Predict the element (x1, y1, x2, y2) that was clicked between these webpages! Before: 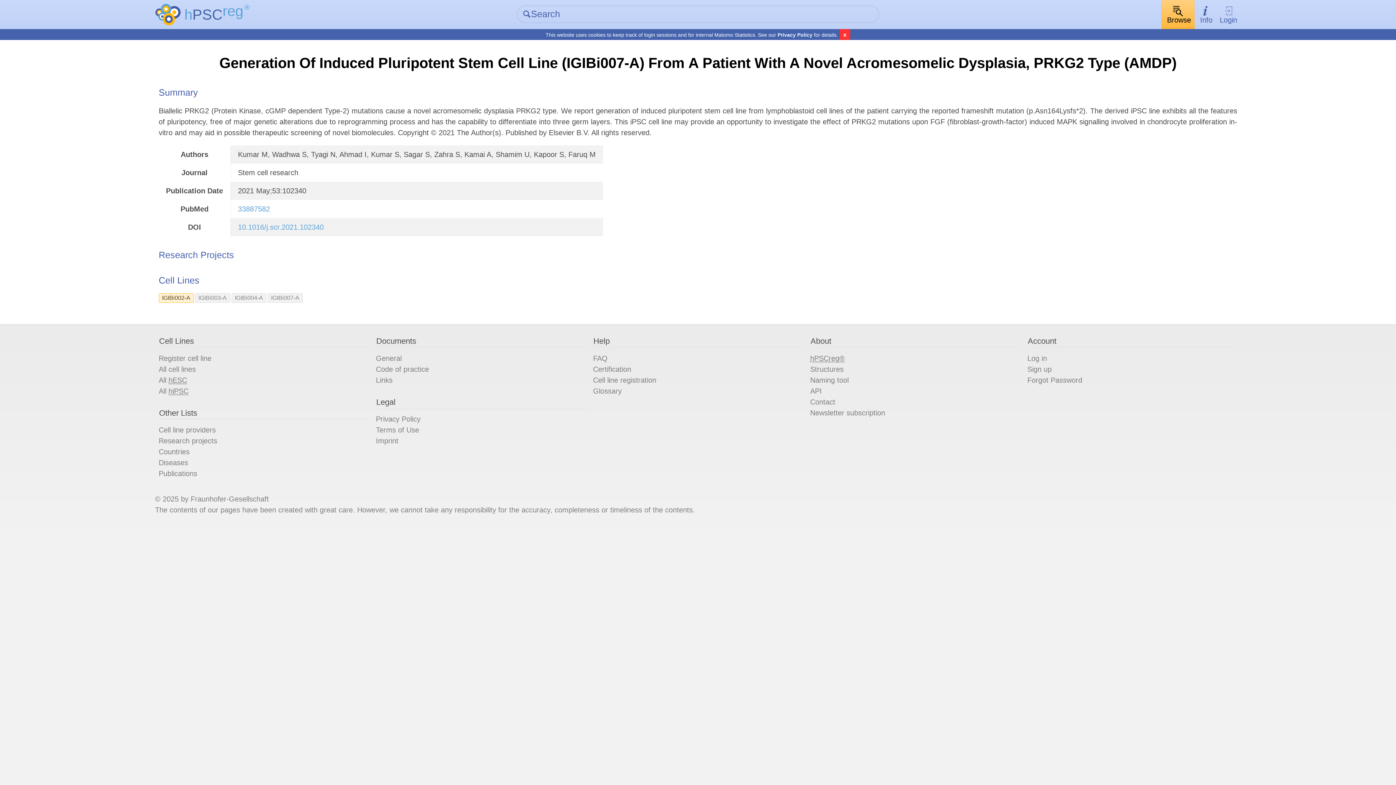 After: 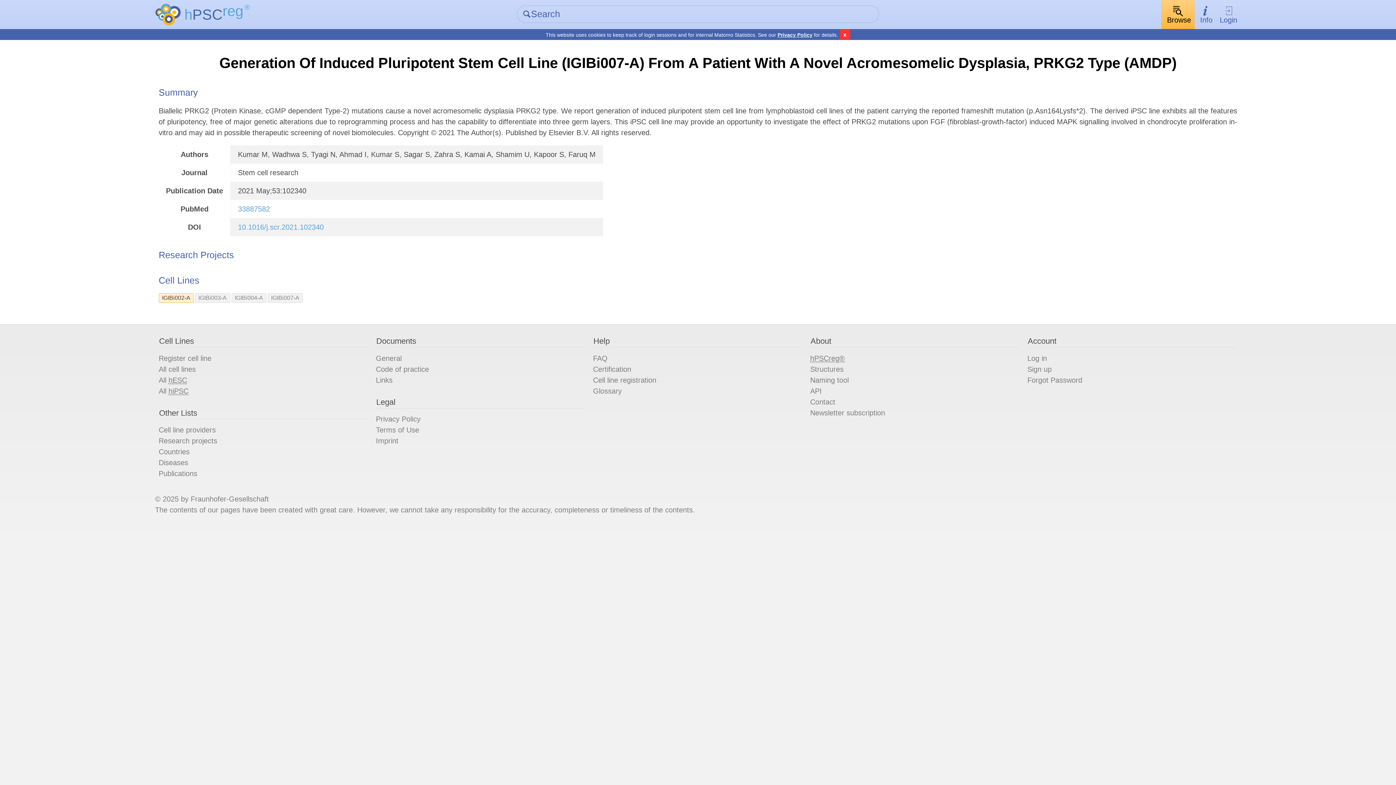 Action: bbox: (777, 32, 812, 37) label: Privacy Policy